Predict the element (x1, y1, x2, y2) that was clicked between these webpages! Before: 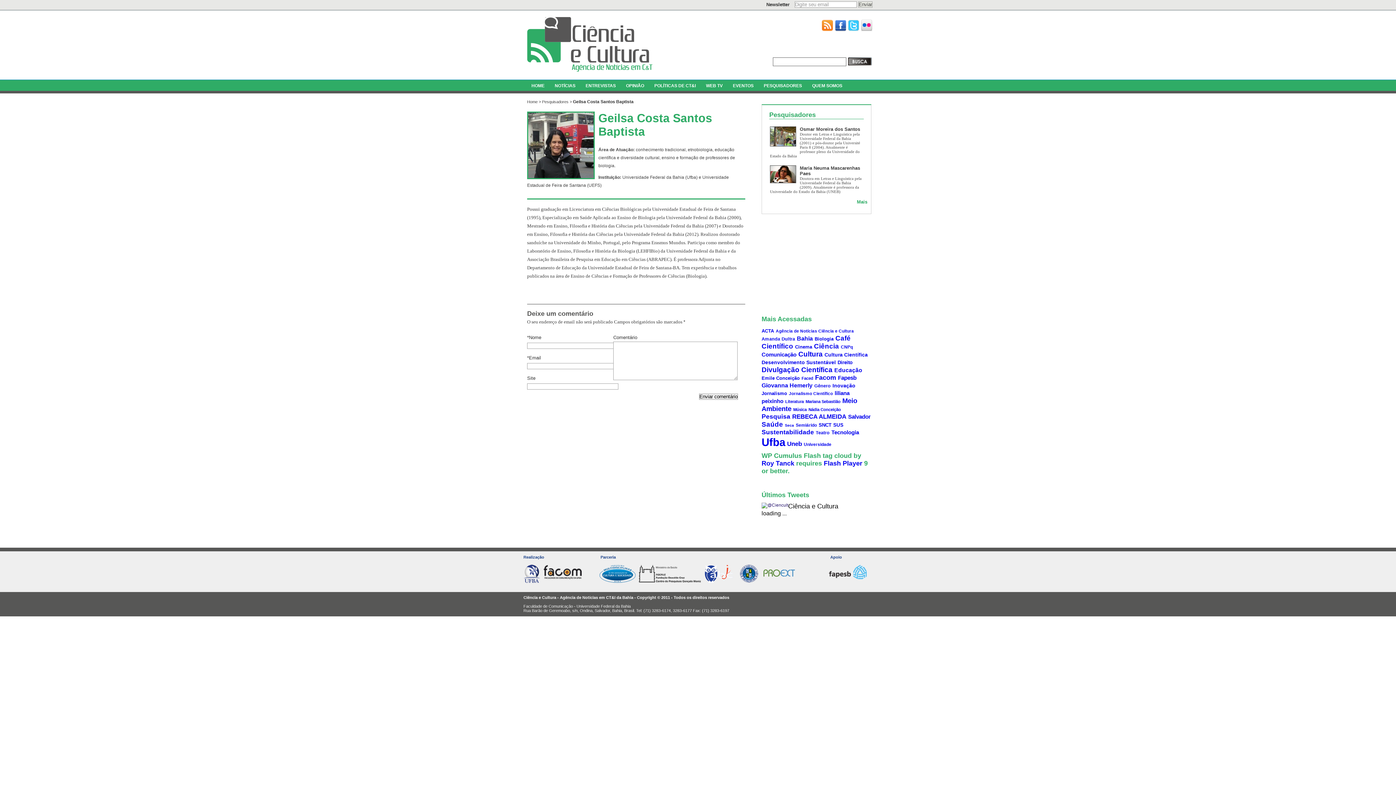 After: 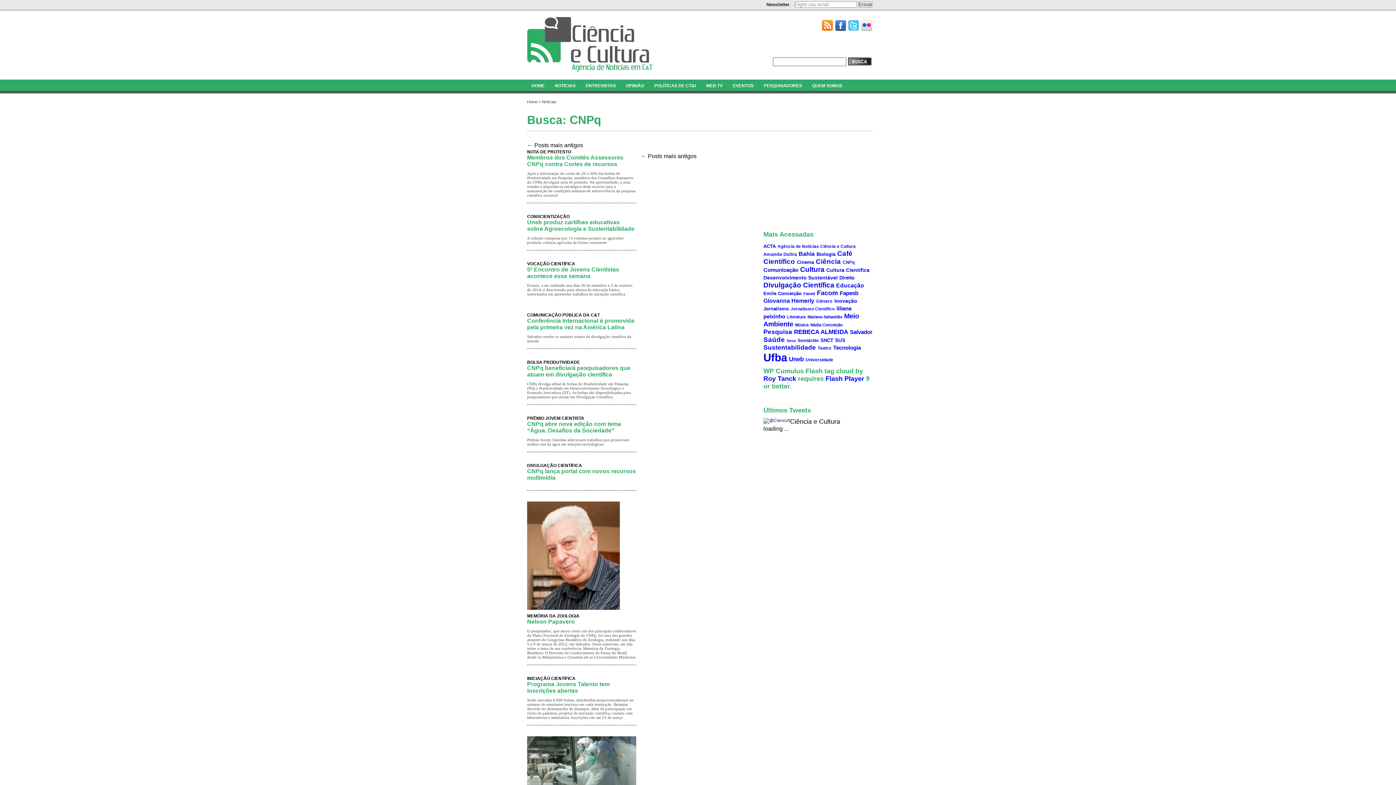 Action: label: CNPq bbox: (841, 344, 853, 349)